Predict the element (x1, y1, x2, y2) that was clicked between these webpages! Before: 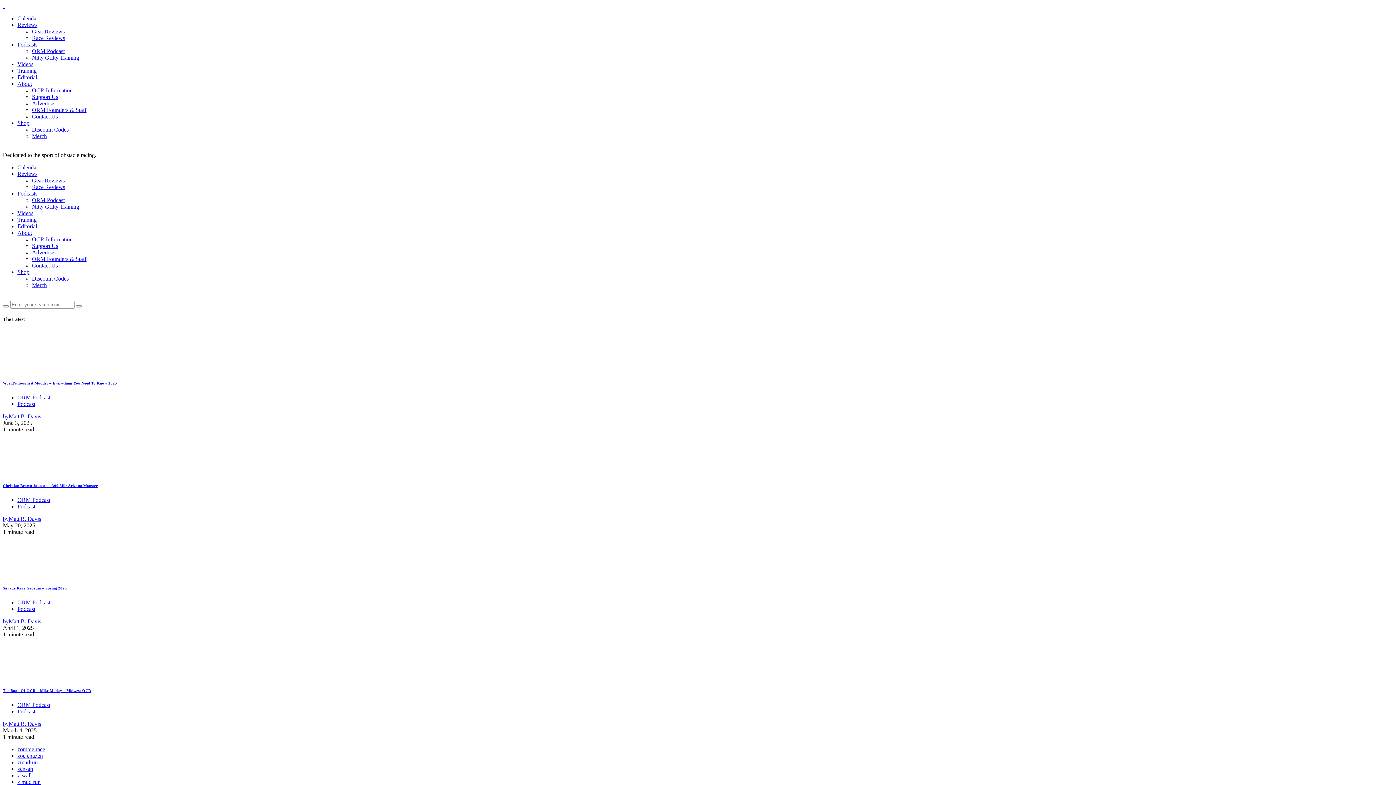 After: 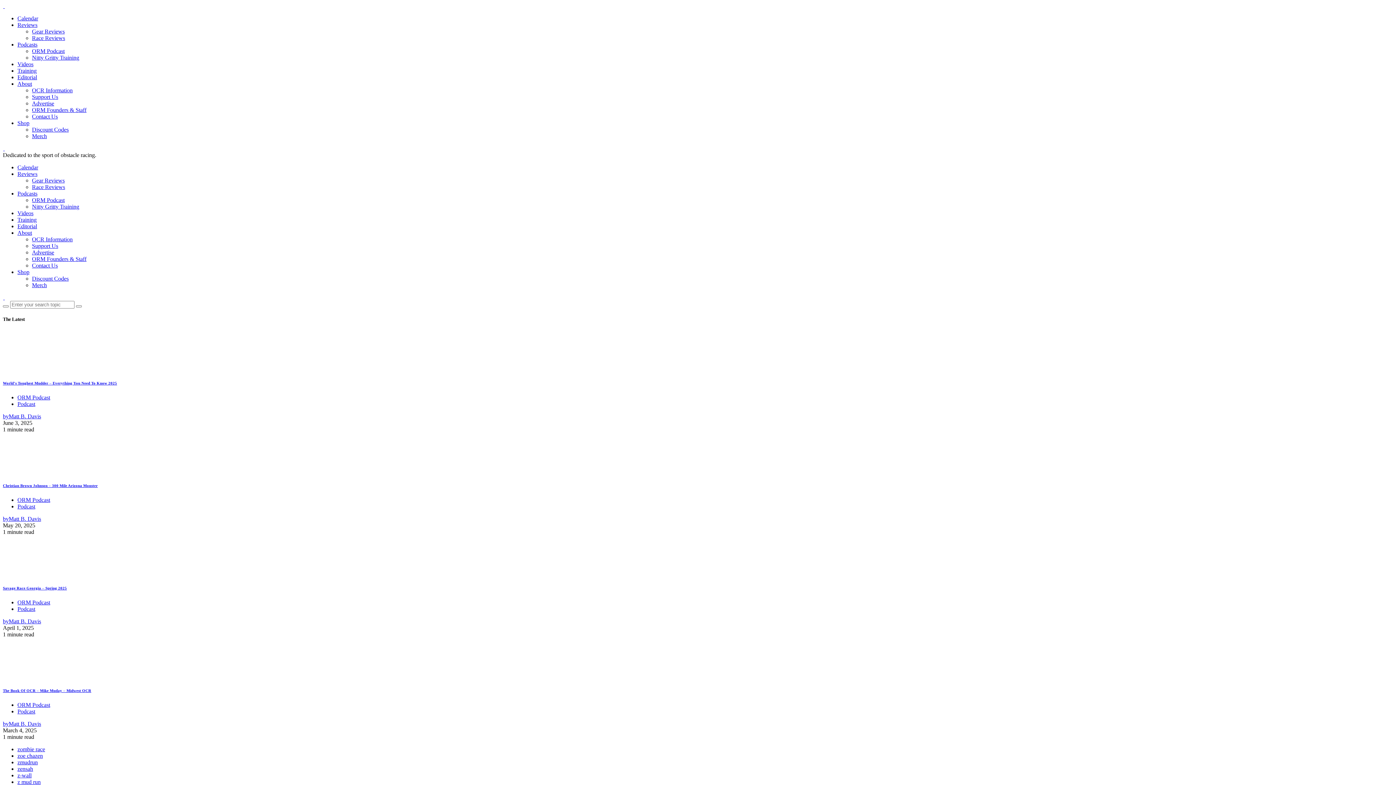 Action: bbox: (17, 708, 35, 714) label: Podcast